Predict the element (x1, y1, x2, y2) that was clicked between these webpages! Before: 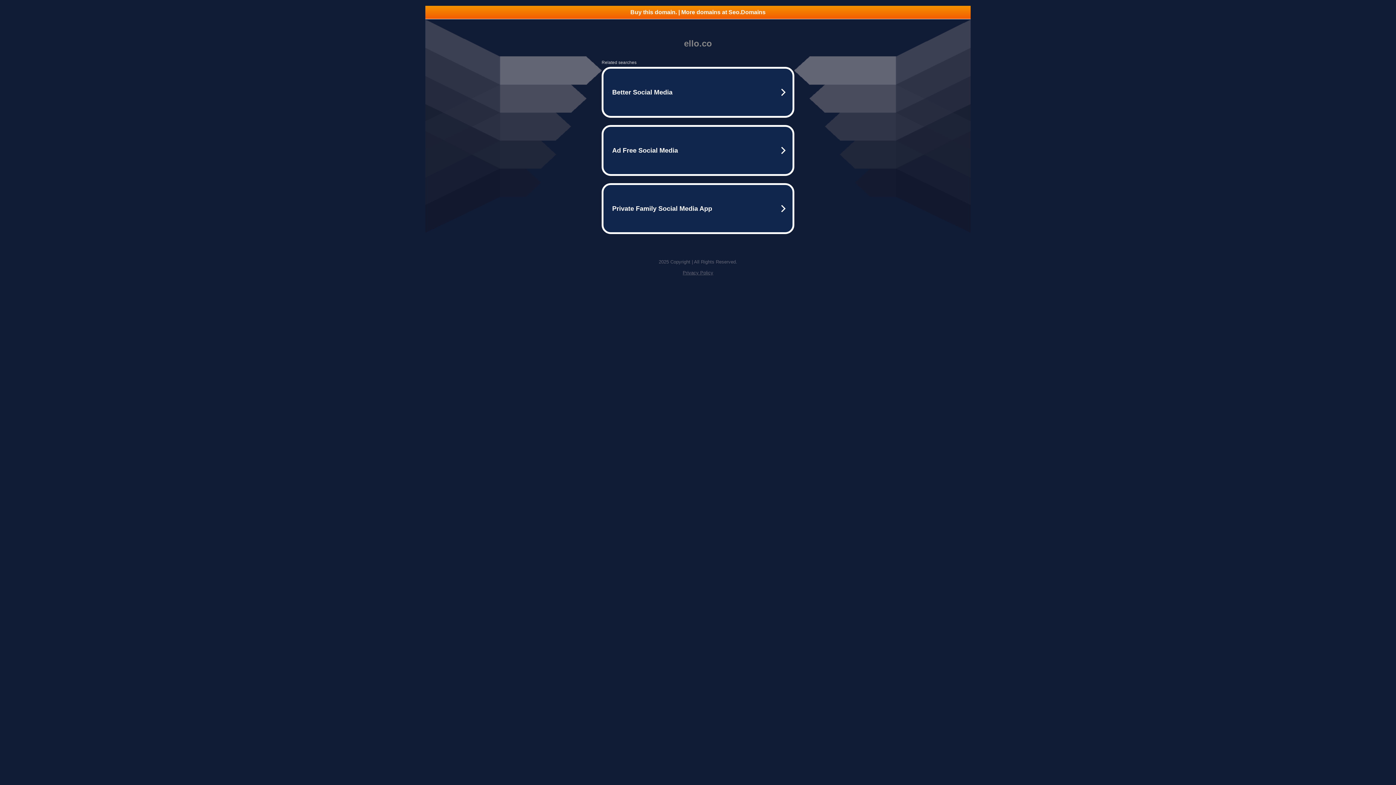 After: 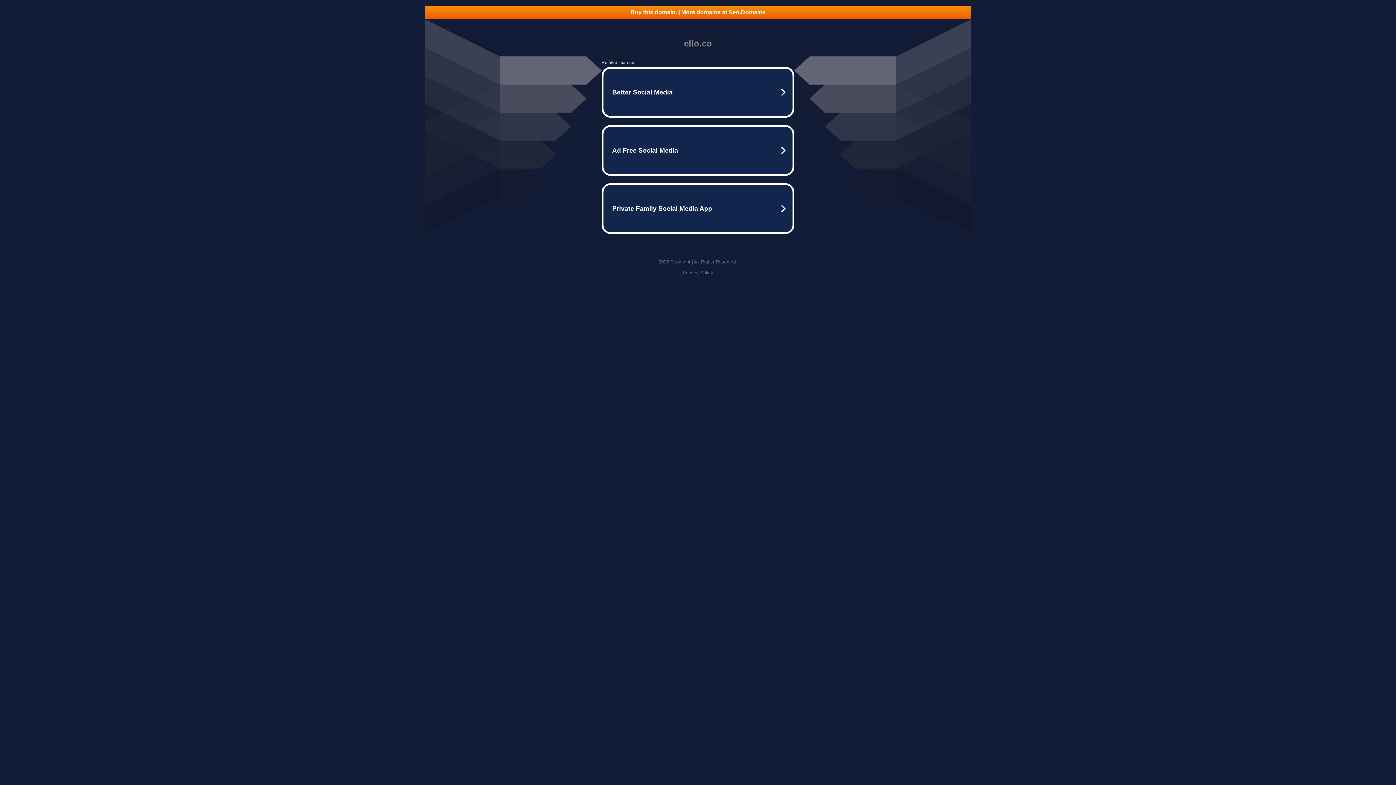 Action: bbox: (682, 270, 713, 275) label: Privacy Policy